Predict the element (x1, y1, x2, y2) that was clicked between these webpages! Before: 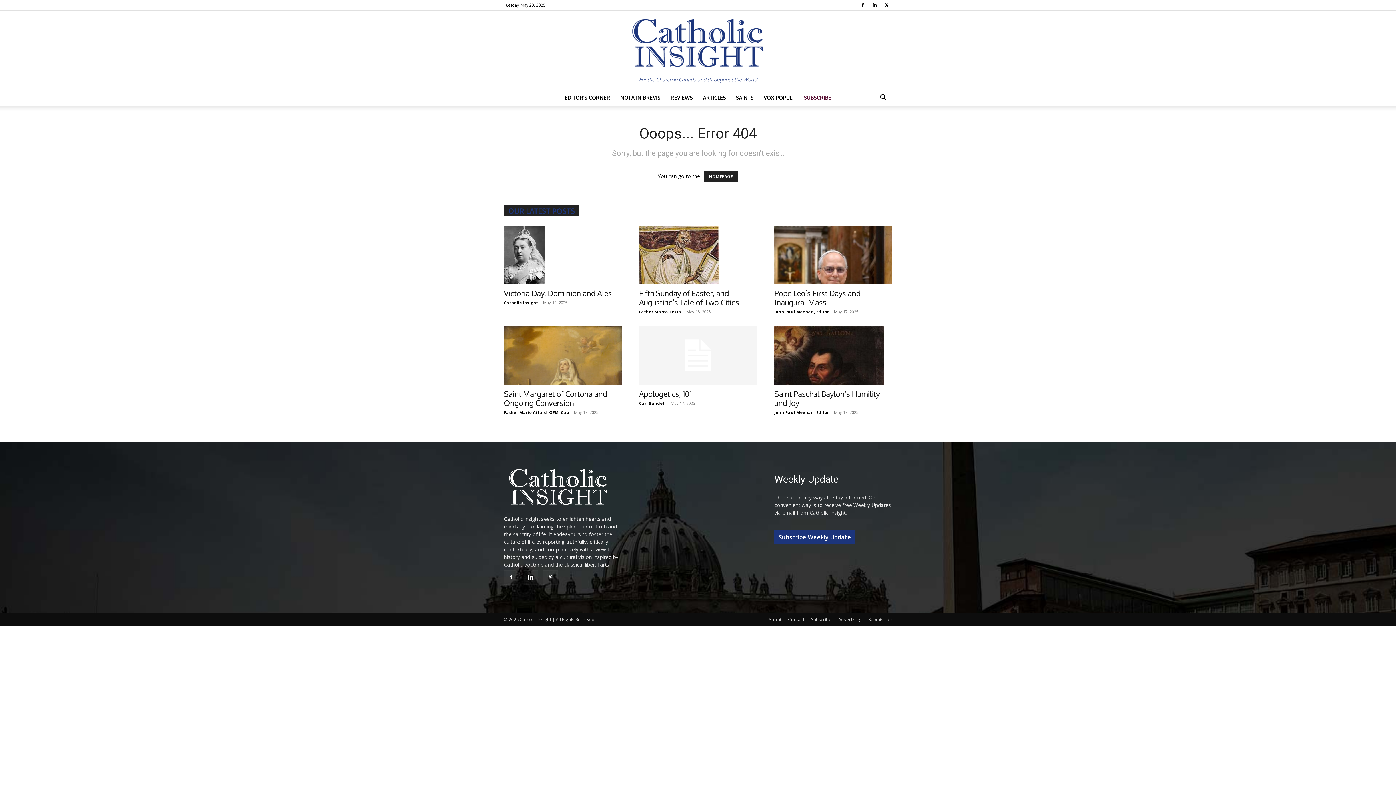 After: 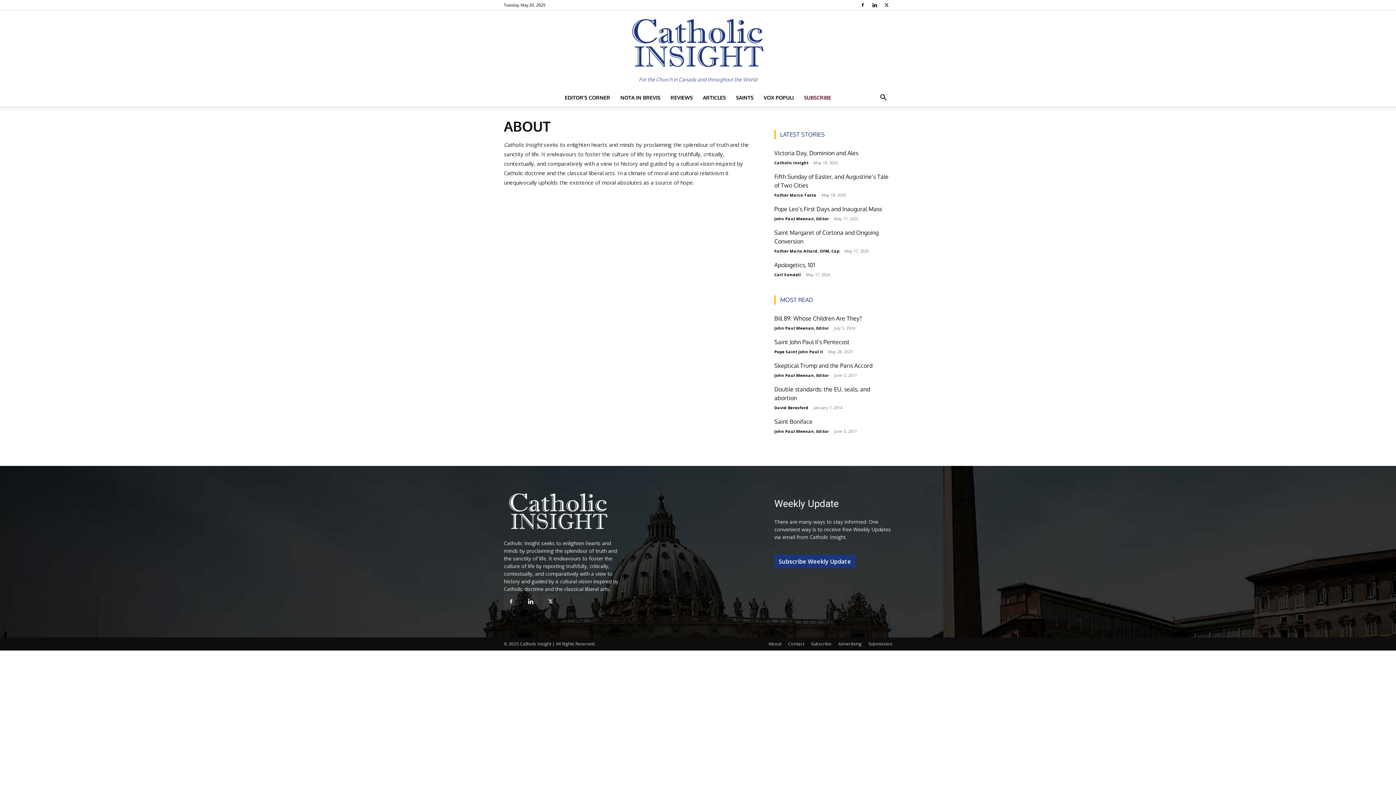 Action: label: About bbox: (768, 616, 781, 623)